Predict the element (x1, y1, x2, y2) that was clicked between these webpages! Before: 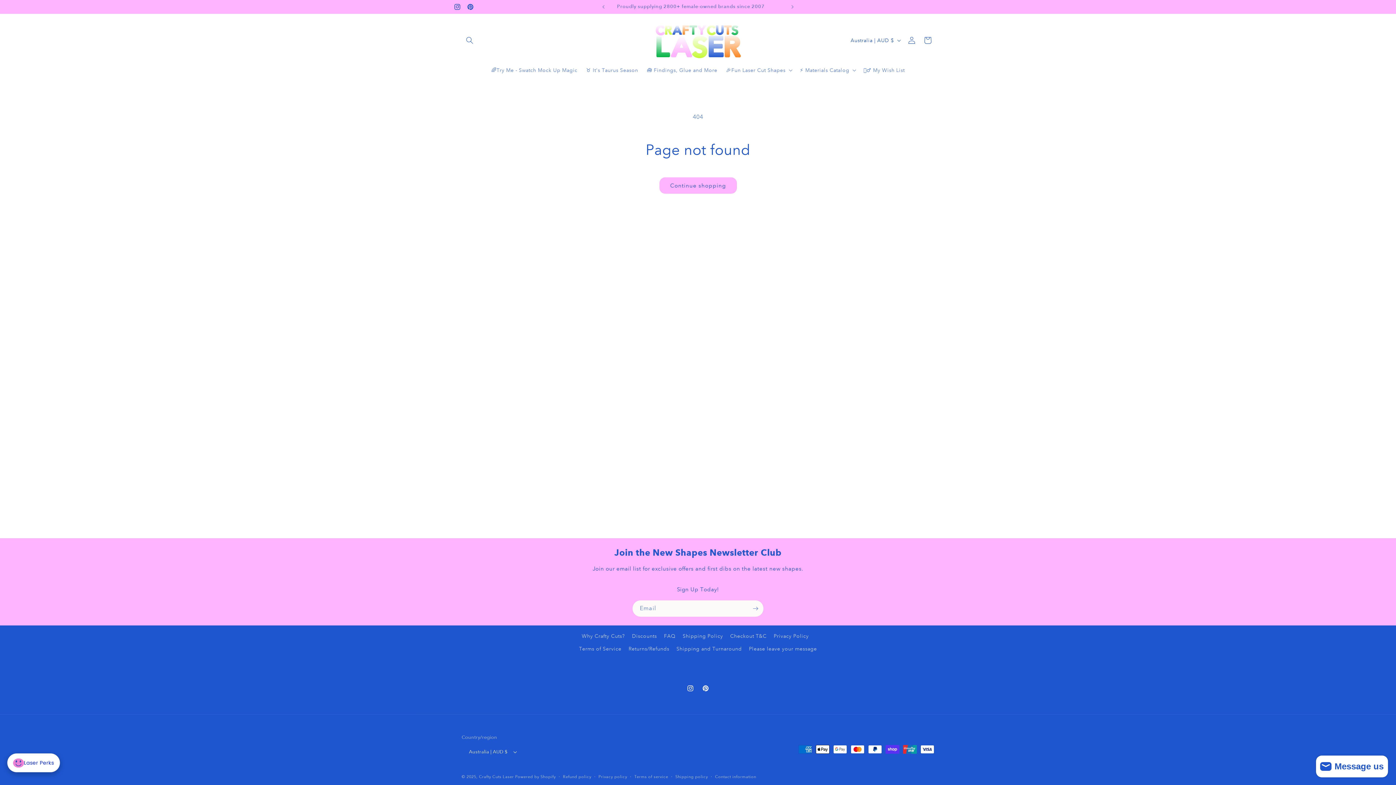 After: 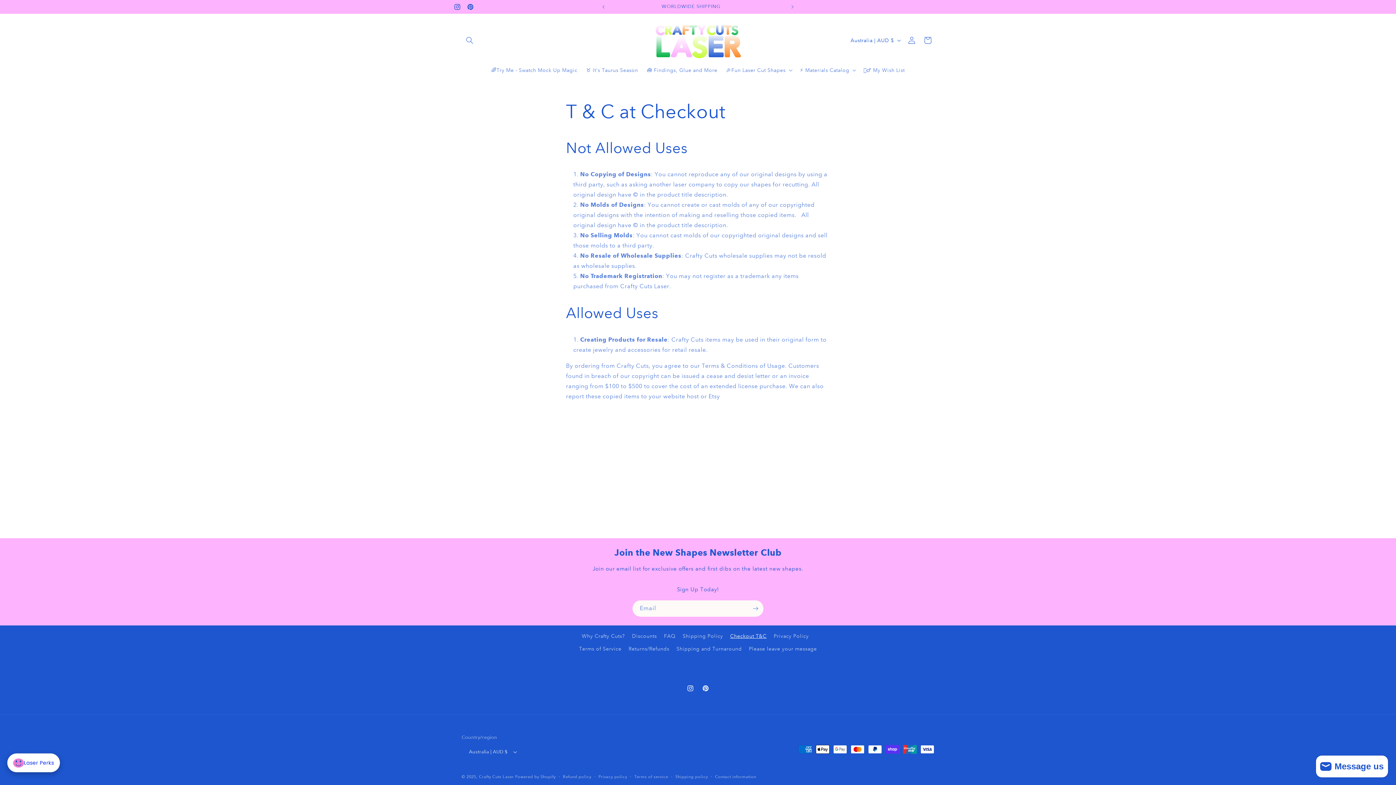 Action: bbox: (730, 630, 766, 642) label: Checkout T&C